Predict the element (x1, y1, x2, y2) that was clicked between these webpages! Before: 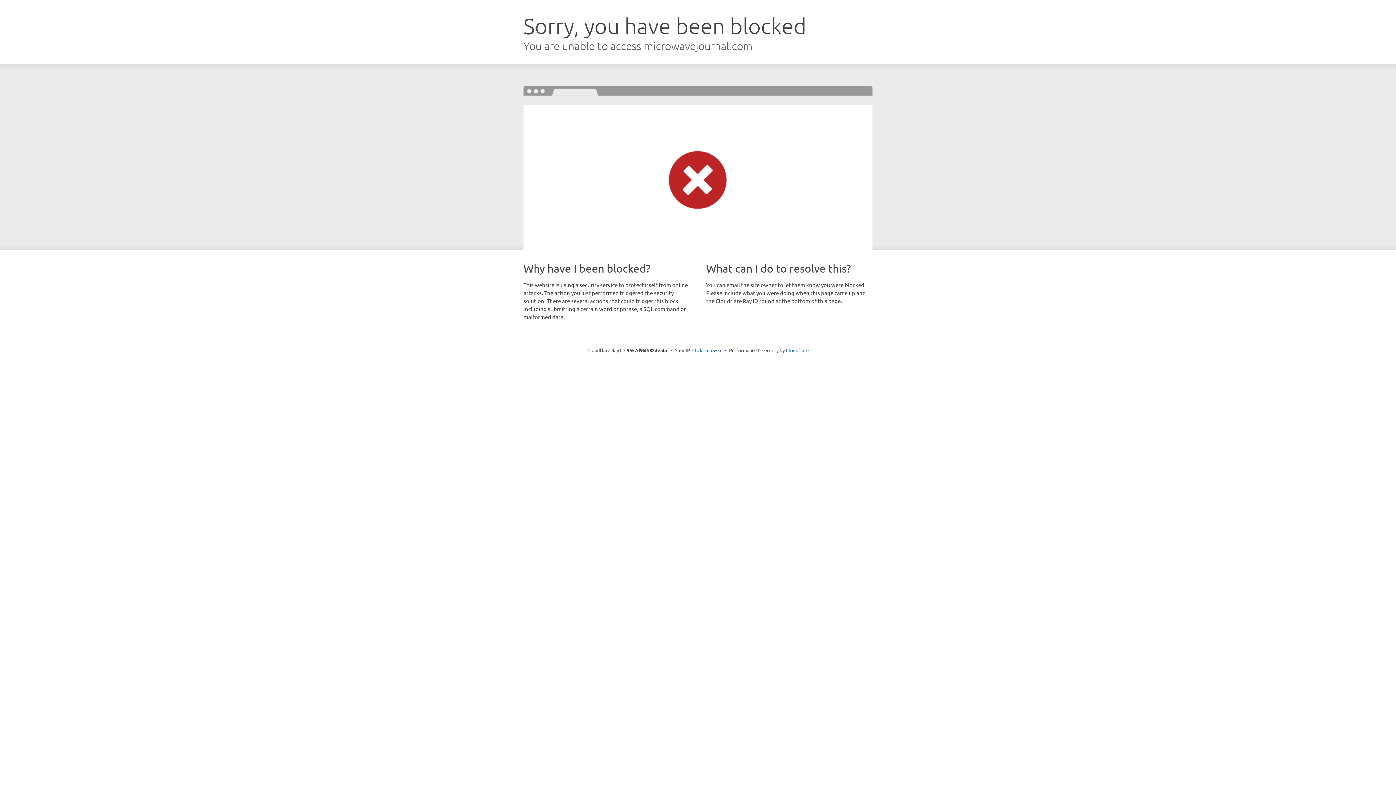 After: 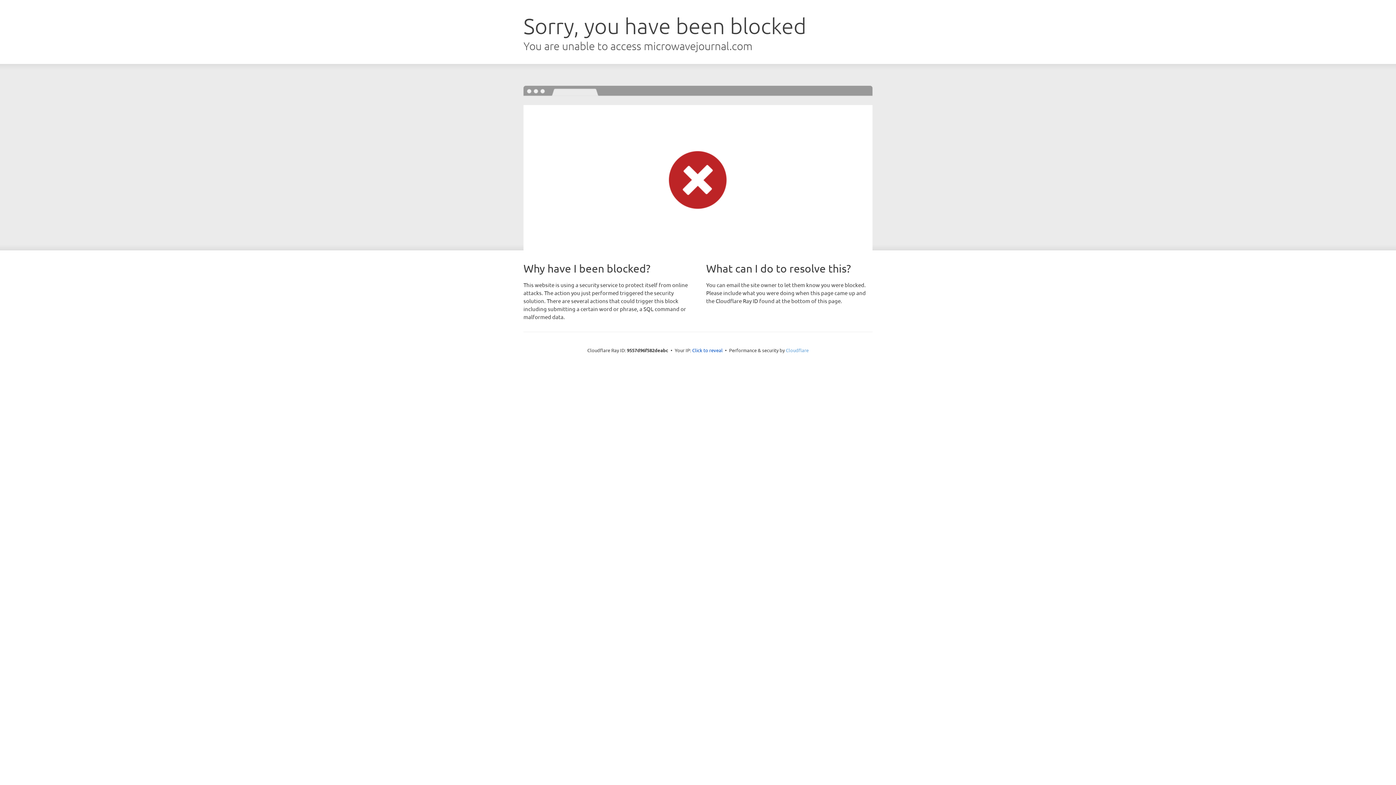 Action: label: Cloudflare bbox: (786, 347, 808, 353)